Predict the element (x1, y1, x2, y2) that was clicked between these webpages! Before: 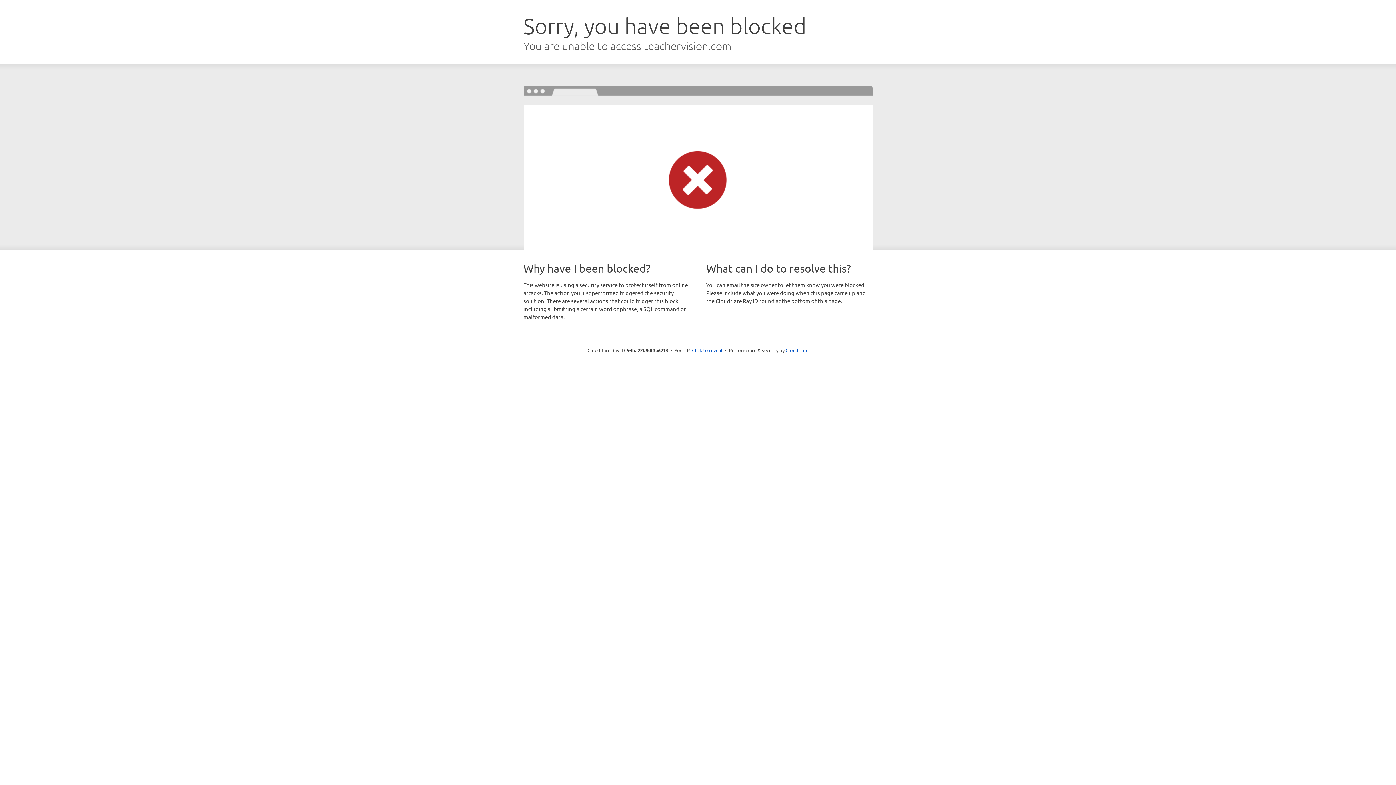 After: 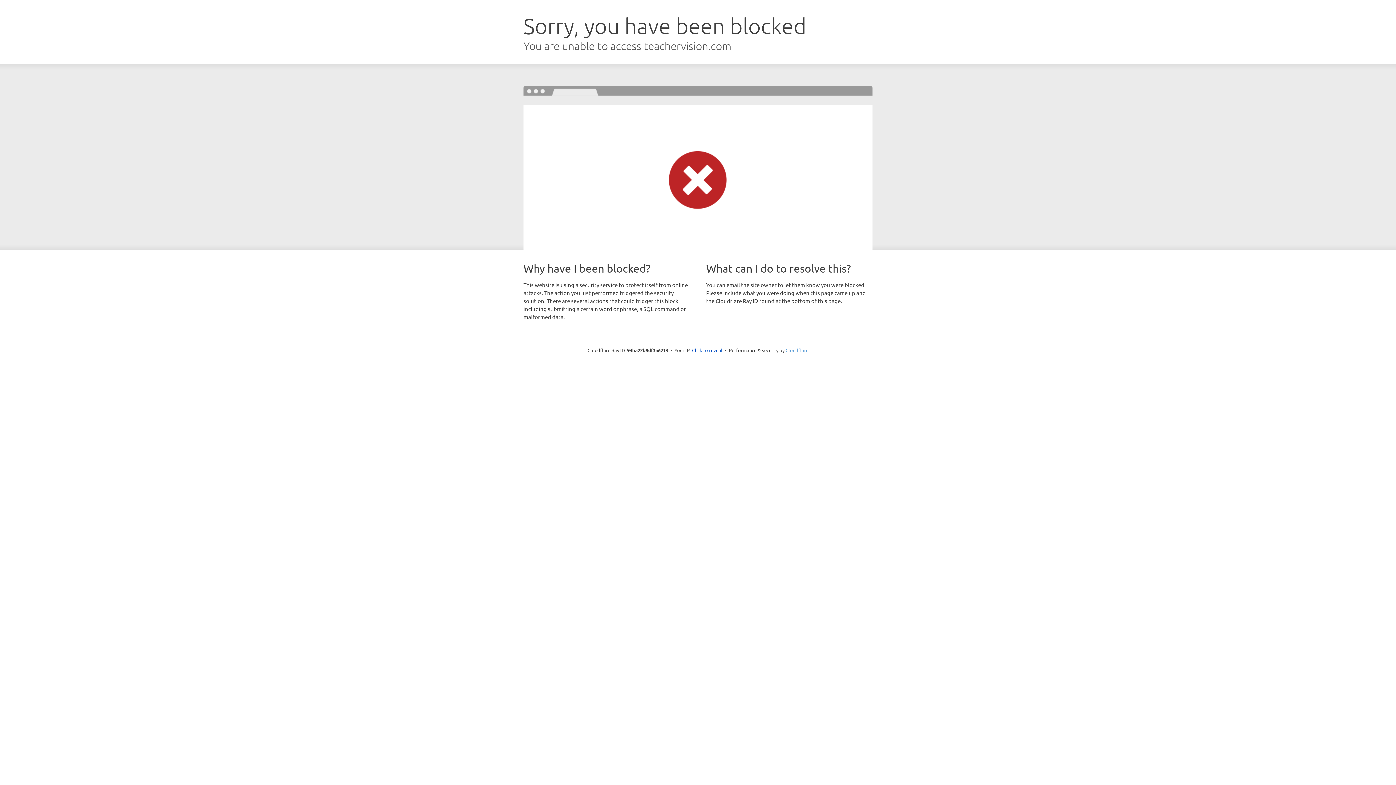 Action: label: Cloudflare bbox: (785, 347, 808, 353)